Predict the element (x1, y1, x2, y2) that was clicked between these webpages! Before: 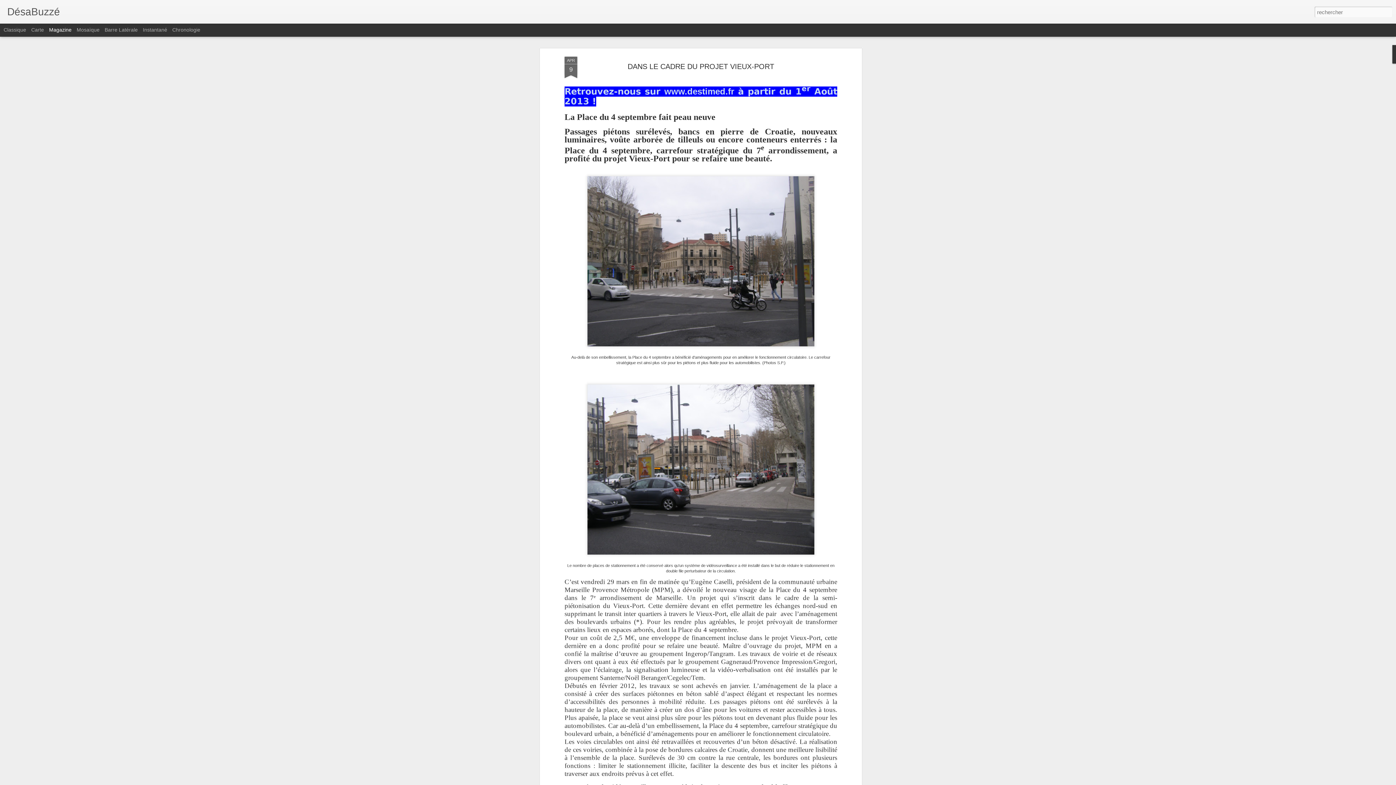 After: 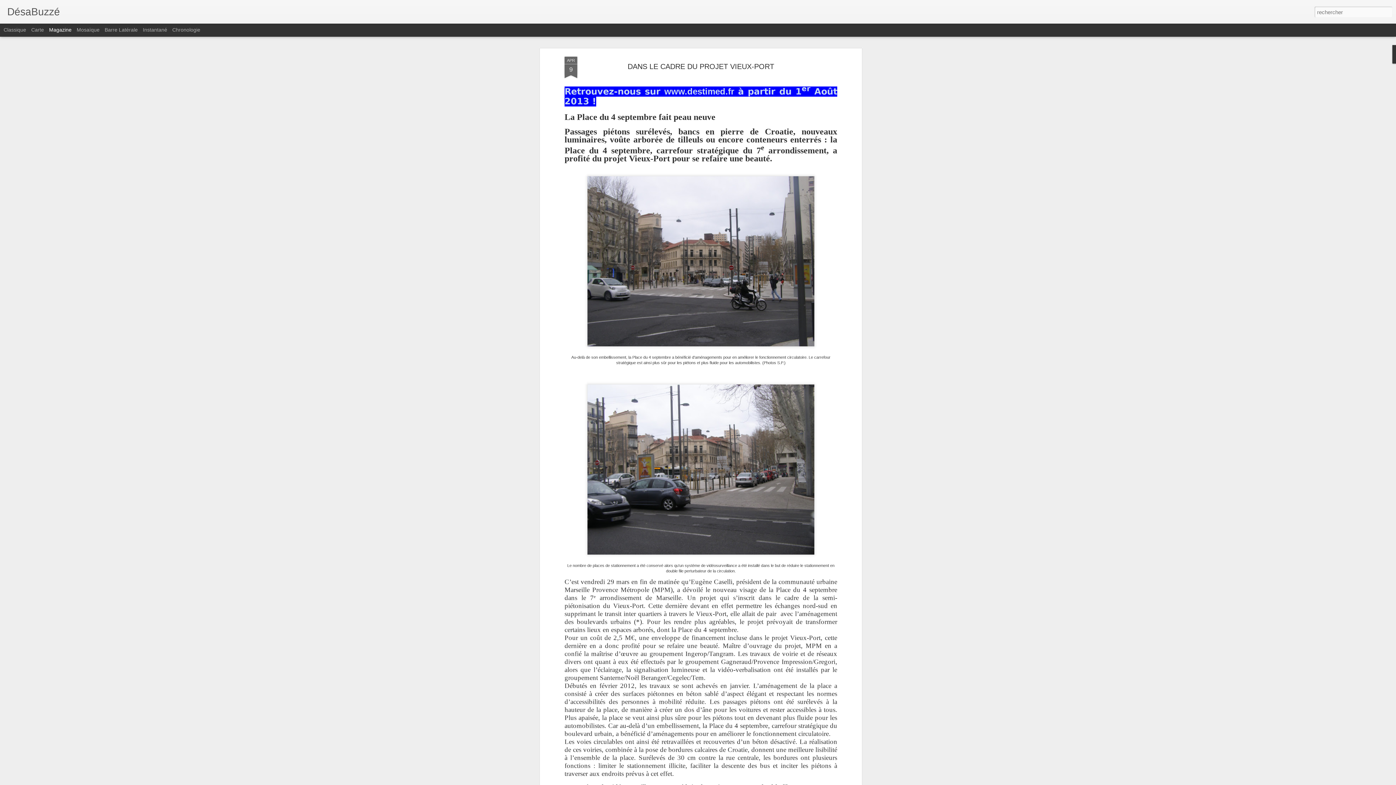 Action: label: APR
9 bbox: (564, 56, 577, 78)